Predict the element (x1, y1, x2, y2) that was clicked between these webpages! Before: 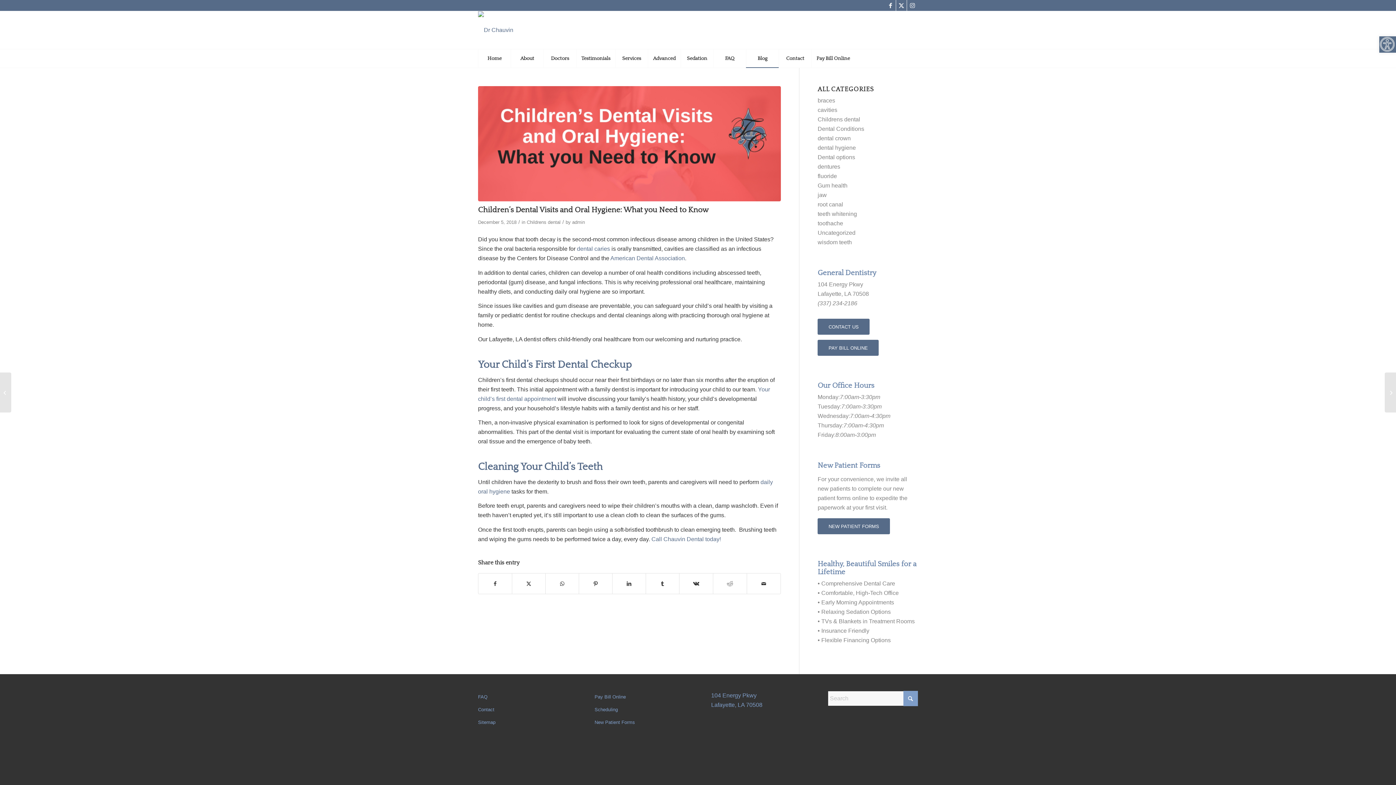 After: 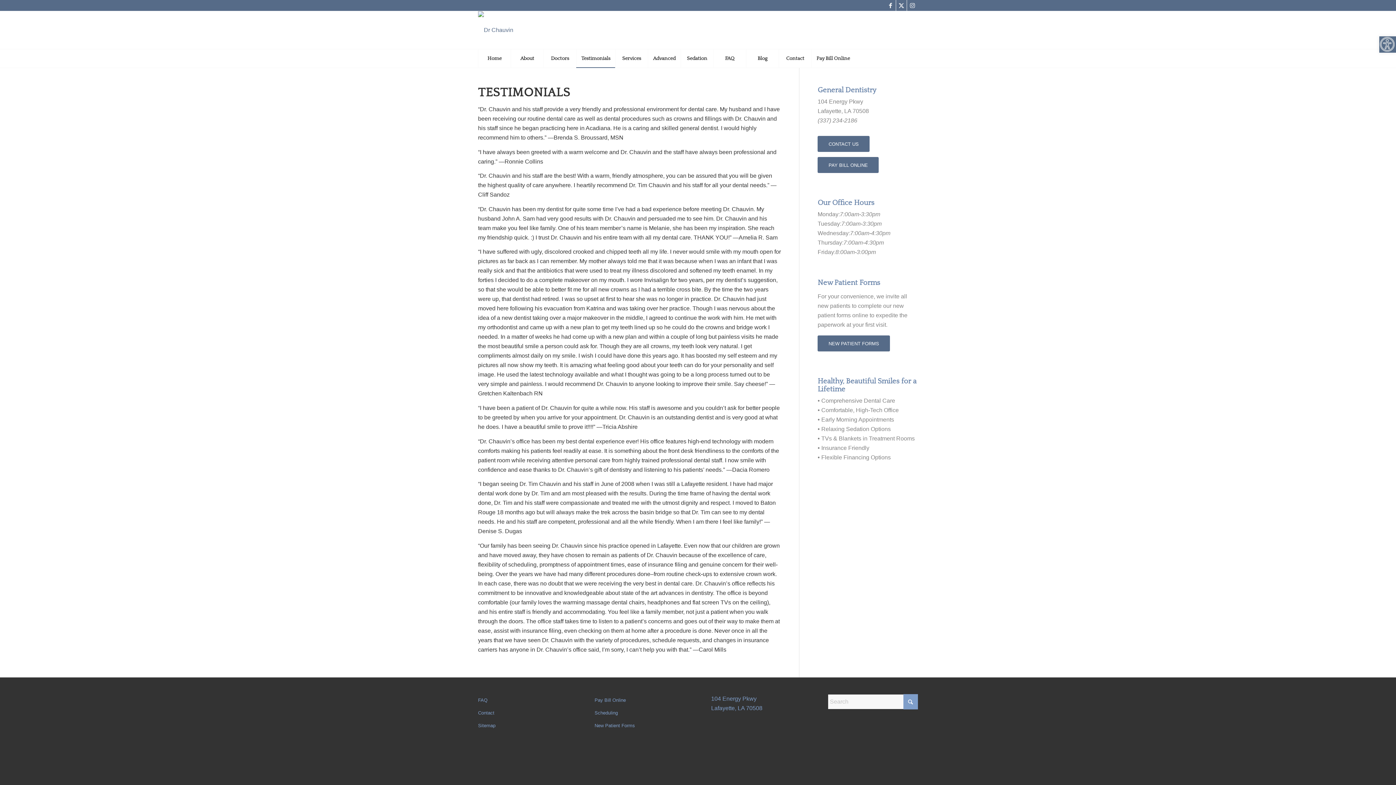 Action: label: Testimonials bbox: (576, 49, 615, 67)